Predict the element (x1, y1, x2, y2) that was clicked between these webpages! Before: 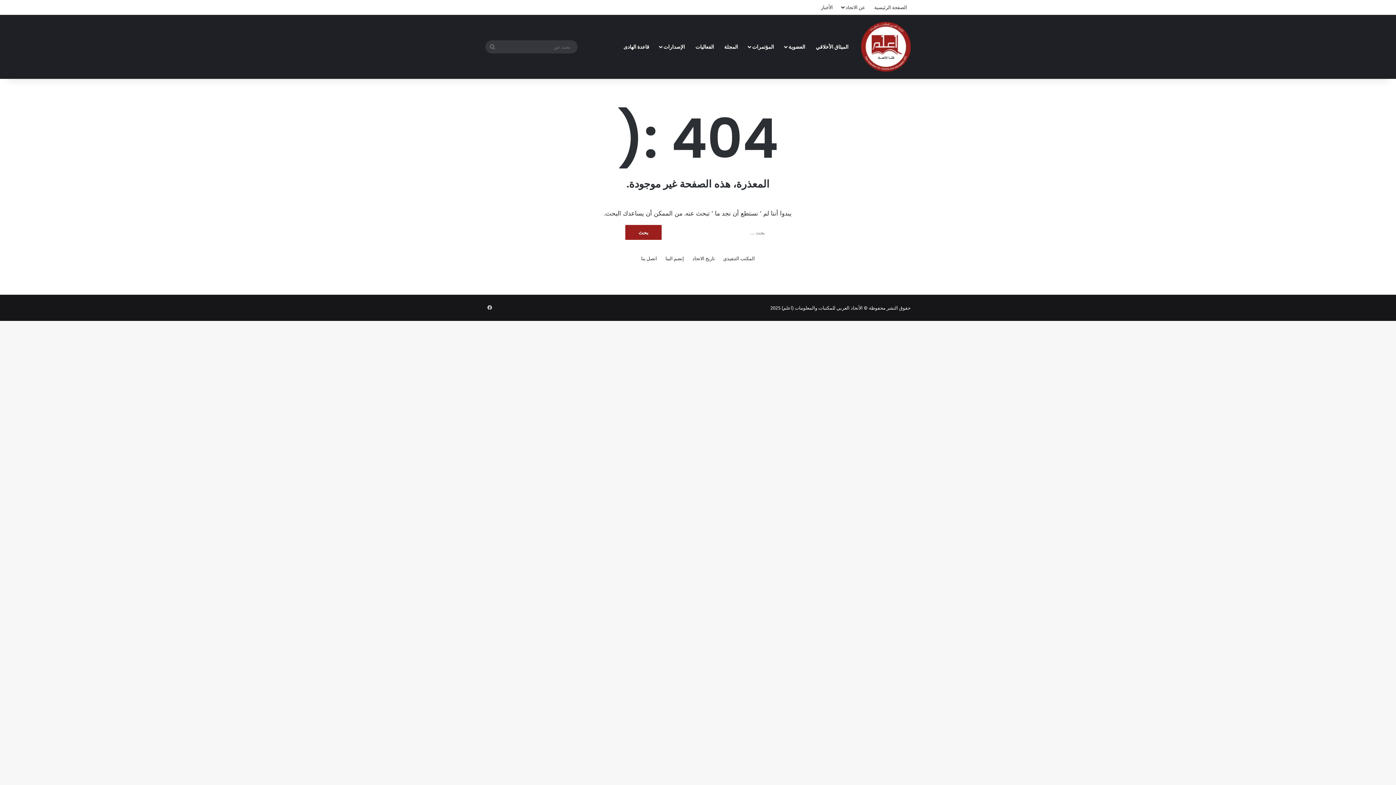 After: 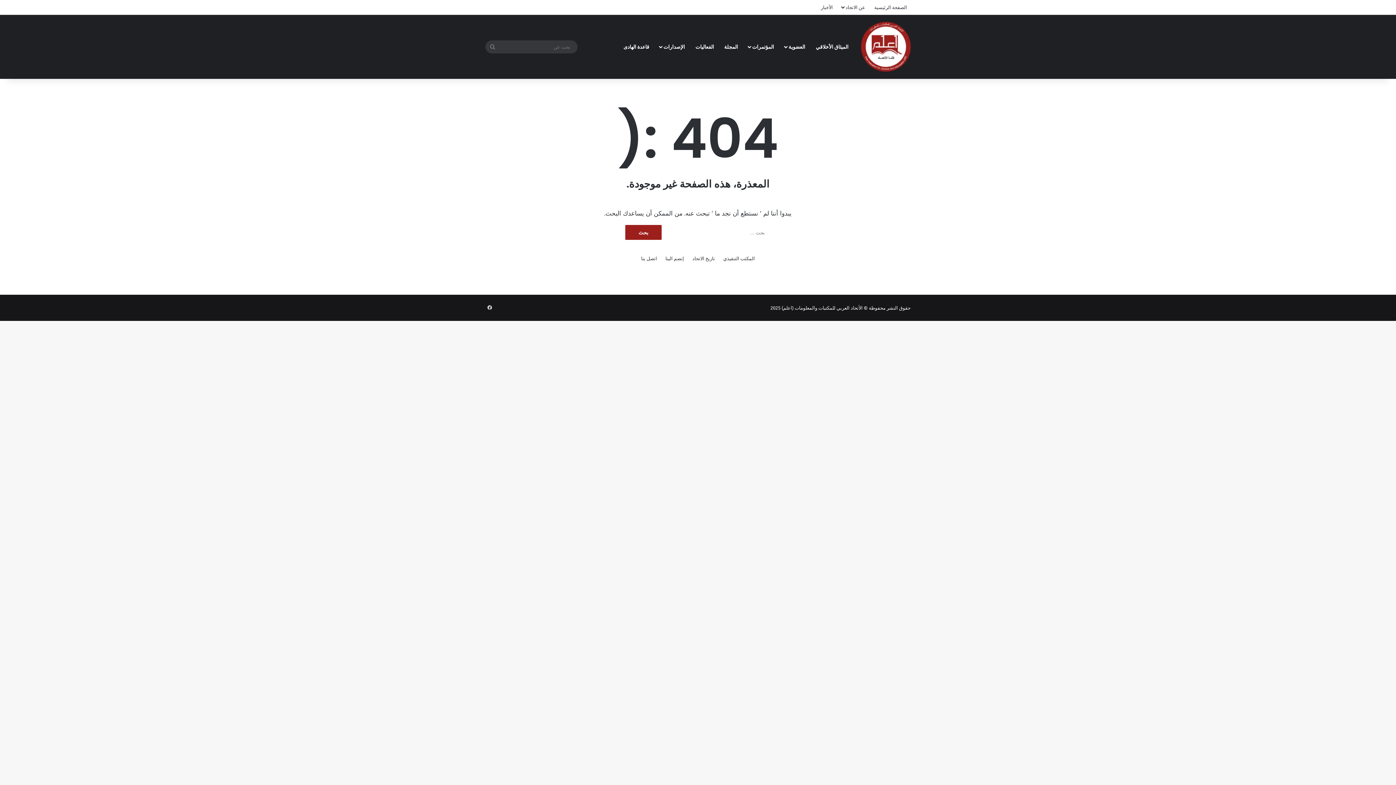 Action: bbox: (719, 14, 743, 78) label: المجلة